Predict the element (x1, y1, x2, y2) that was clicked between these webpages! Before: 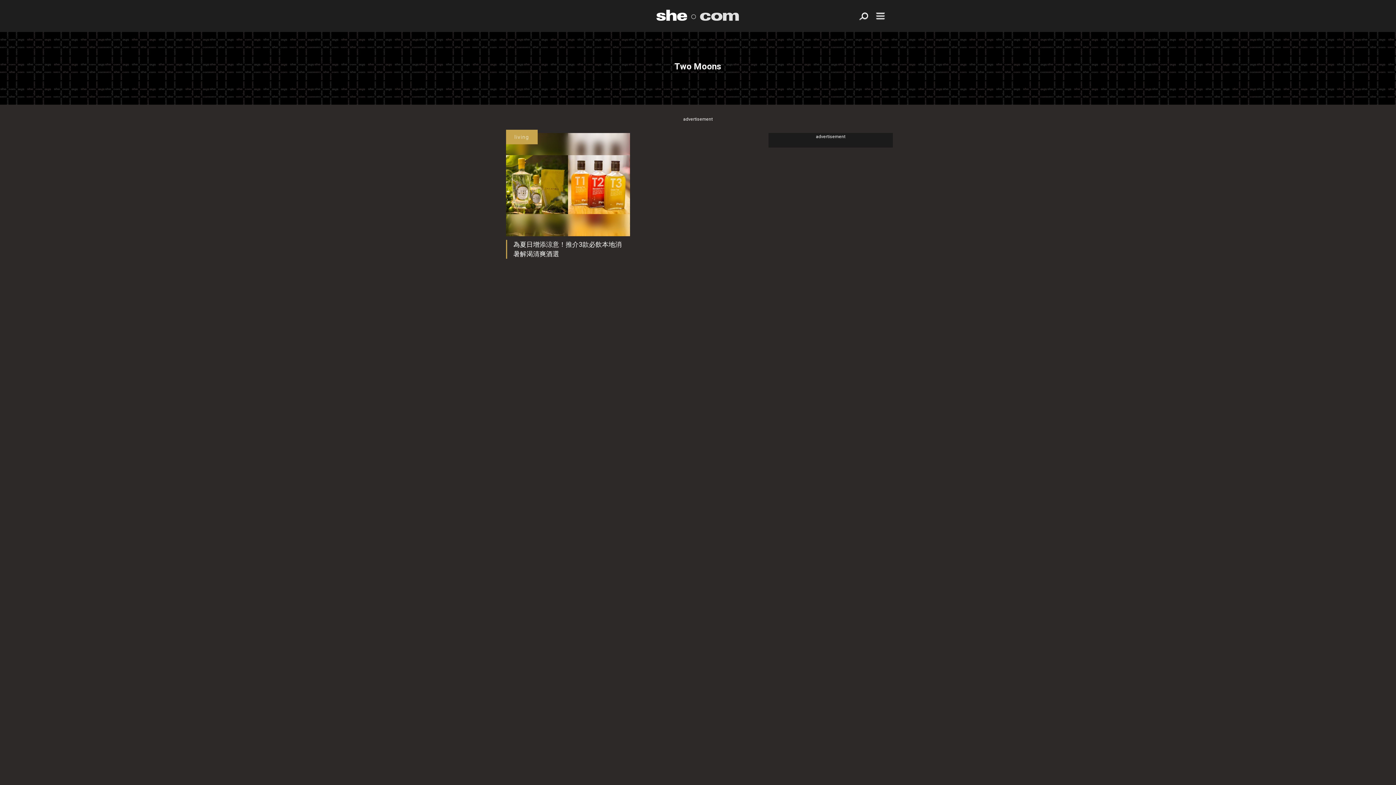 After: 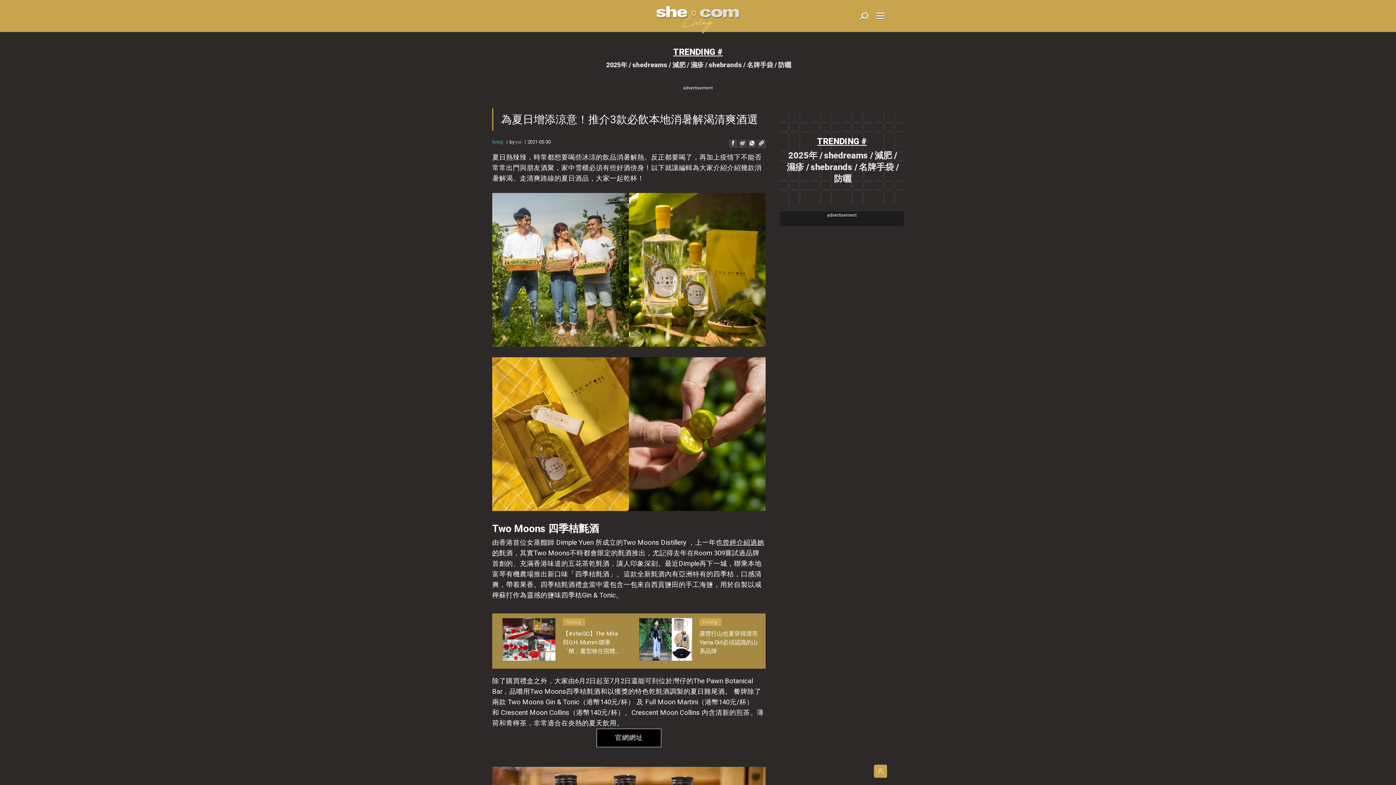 Action: label: 為夏日增添涼意！推介3款必飲本地消暑解渴清爽酒選 bbox: (506, 240, 630, 258)